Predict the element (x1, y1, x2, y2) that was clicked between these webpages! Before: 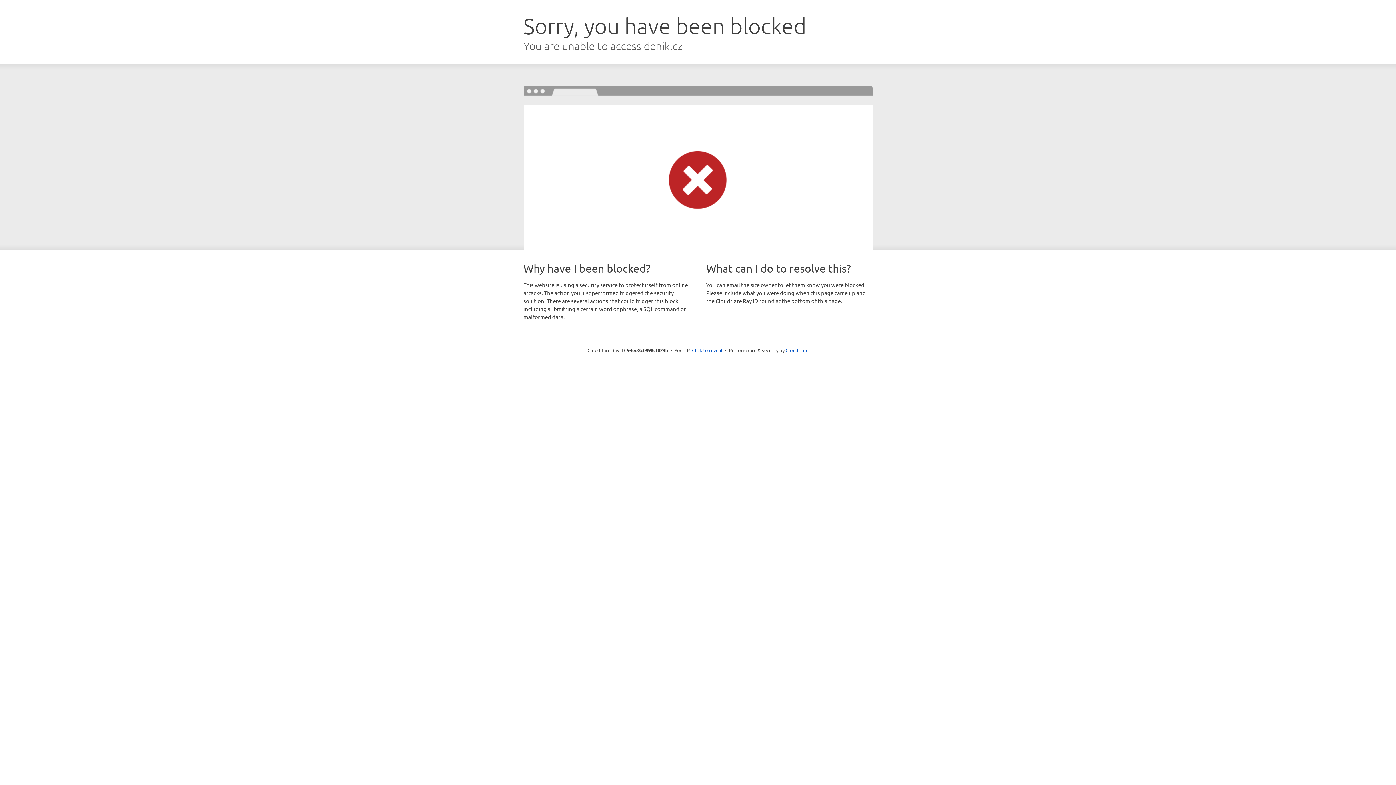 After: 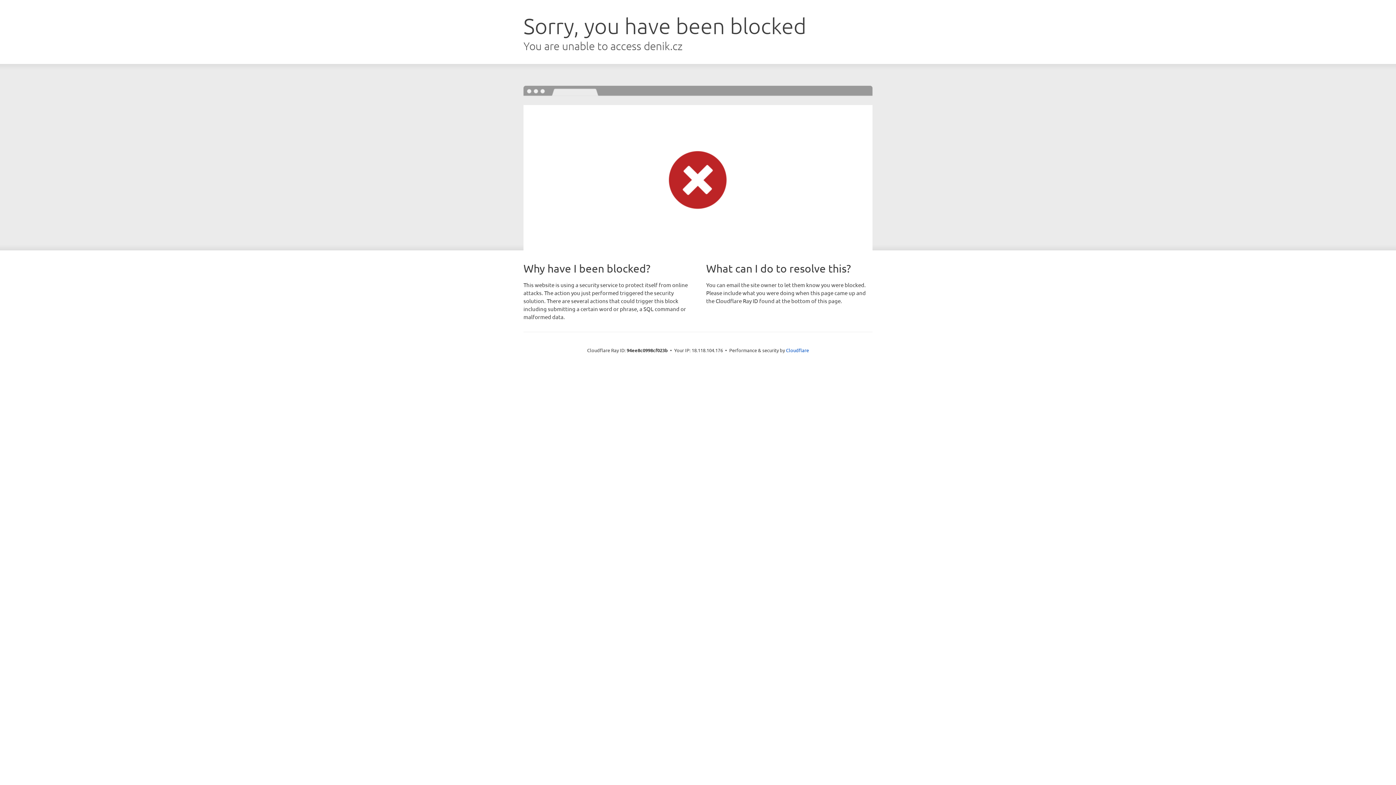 Action: label: Click to reveal bbox: (692, 346, 722, 353)